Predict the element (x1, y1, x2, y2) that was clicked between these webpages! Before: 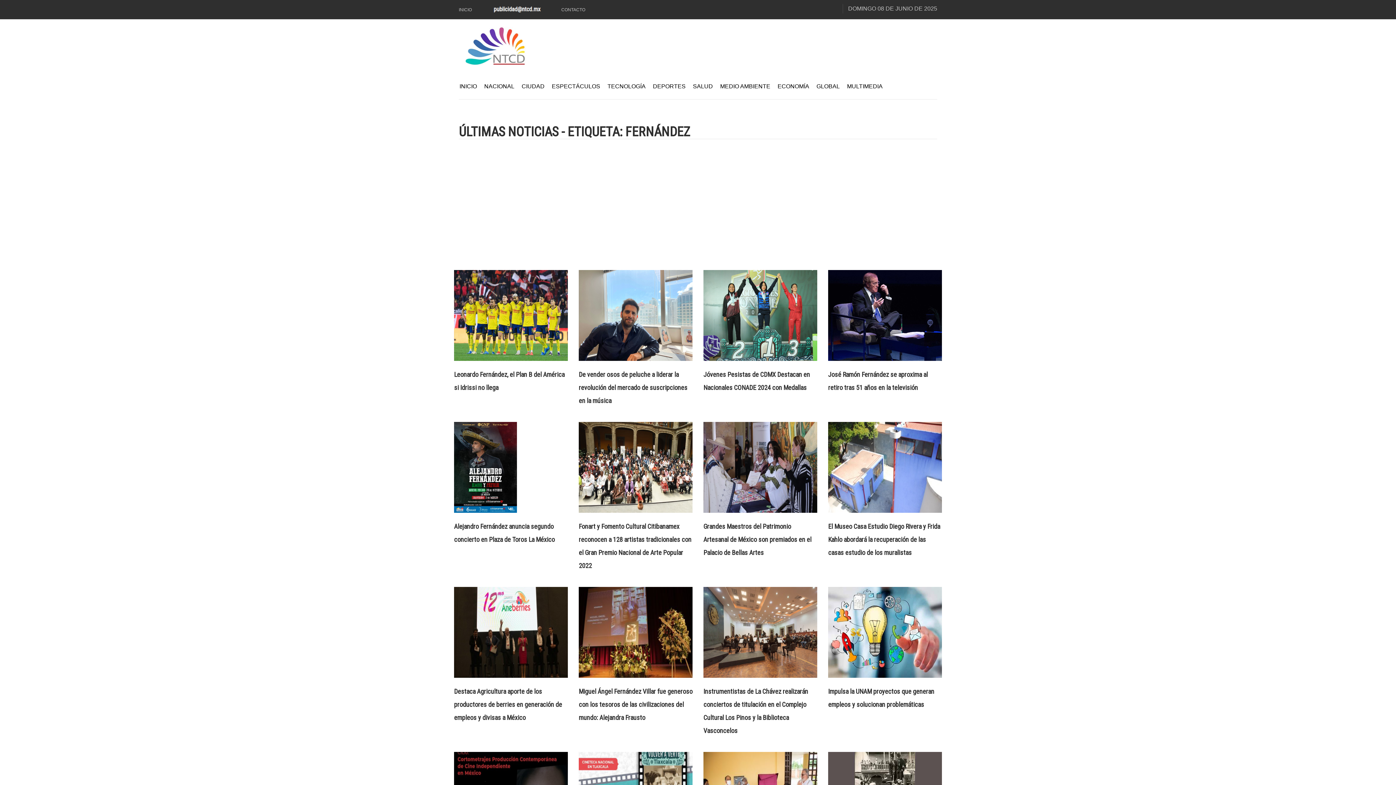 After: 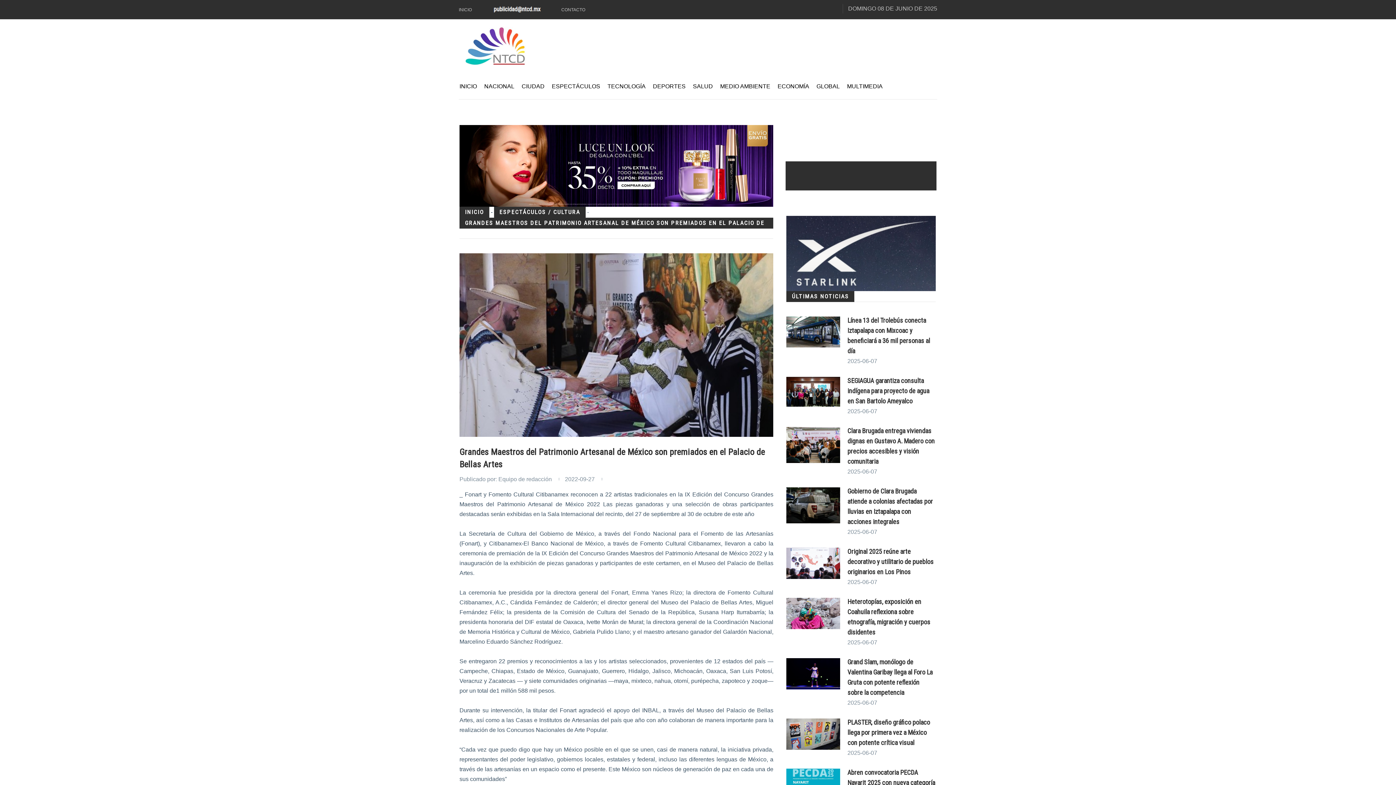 Action: bbox: (703, 464, 817, 470)